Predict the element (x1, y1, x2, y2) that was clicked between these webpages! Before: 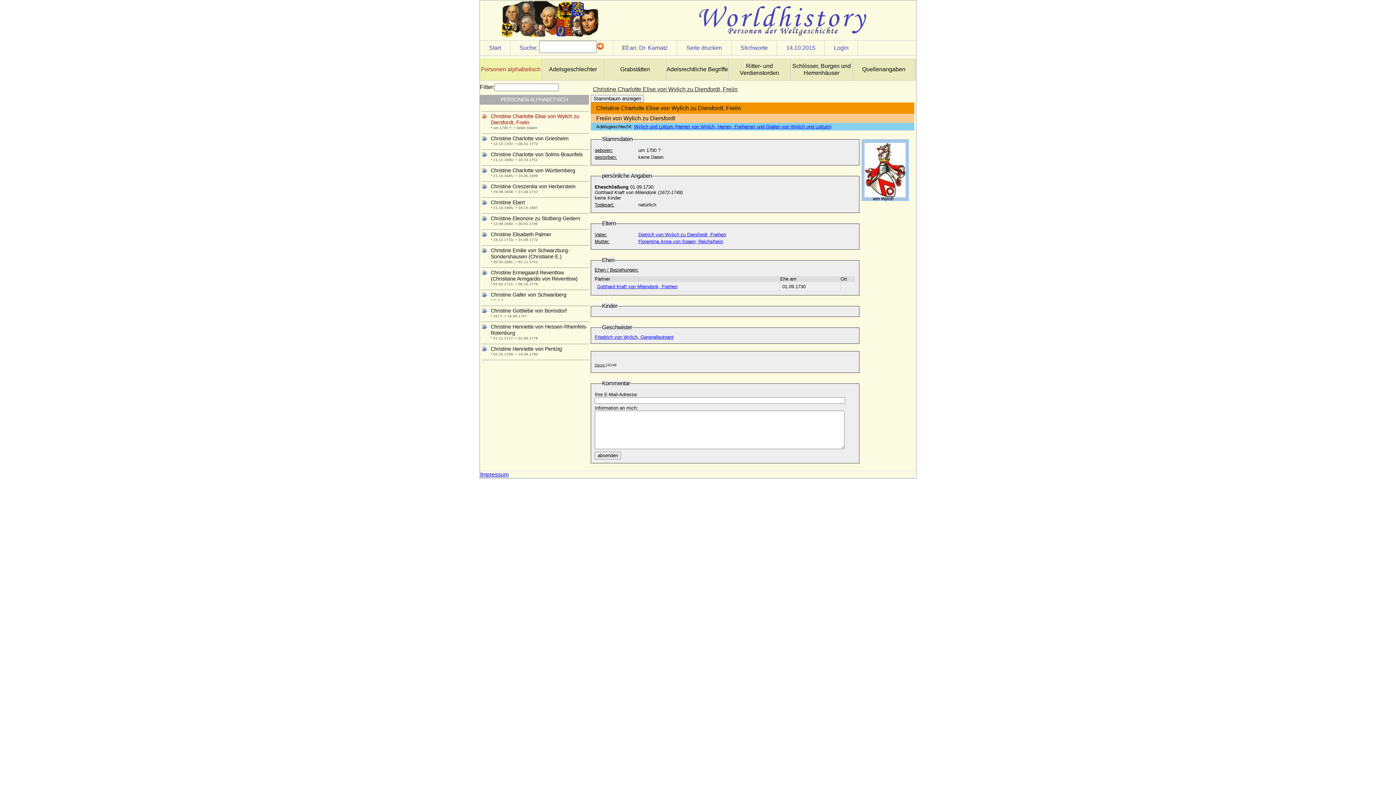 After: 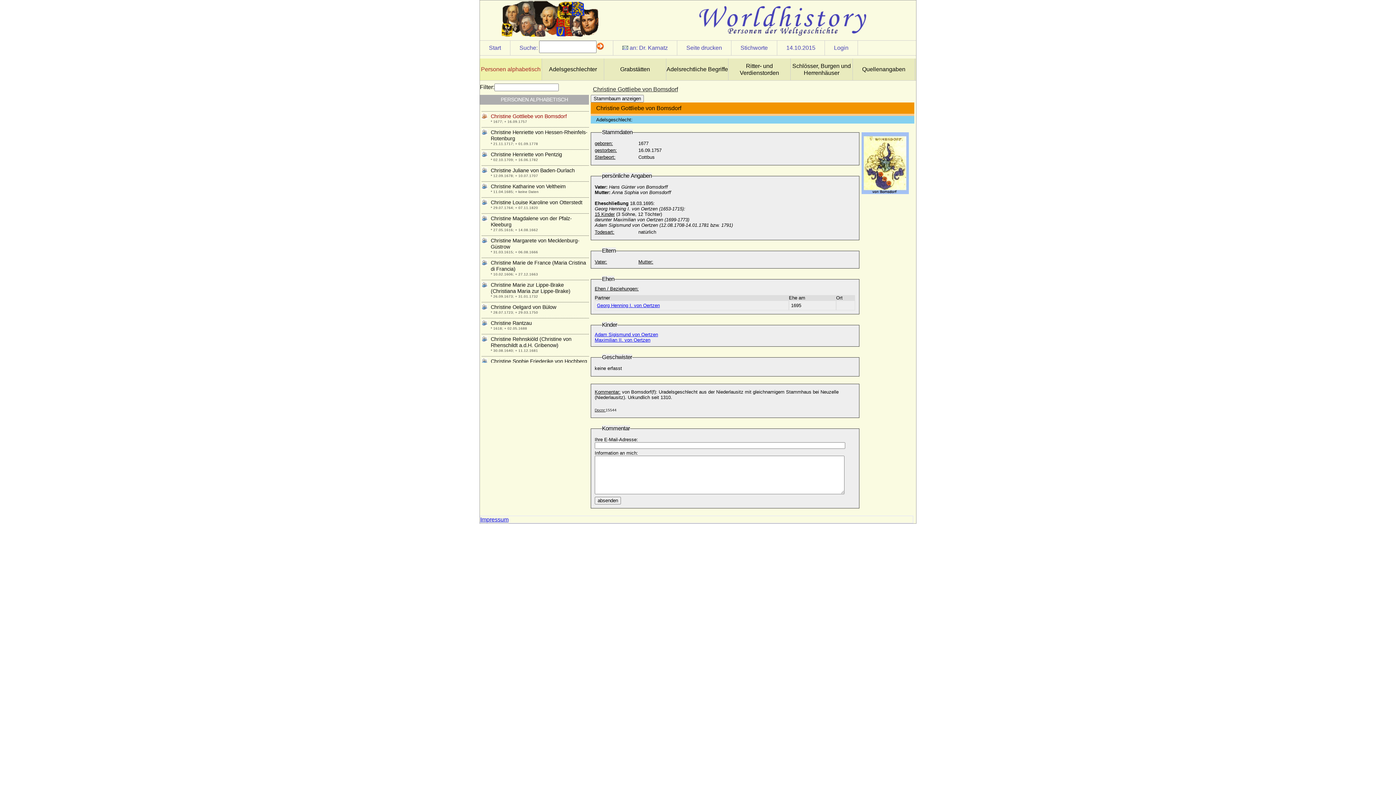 Action: label: Christine Gottliebe von Bomsdorf bbox: (481, 305, 589, 314)